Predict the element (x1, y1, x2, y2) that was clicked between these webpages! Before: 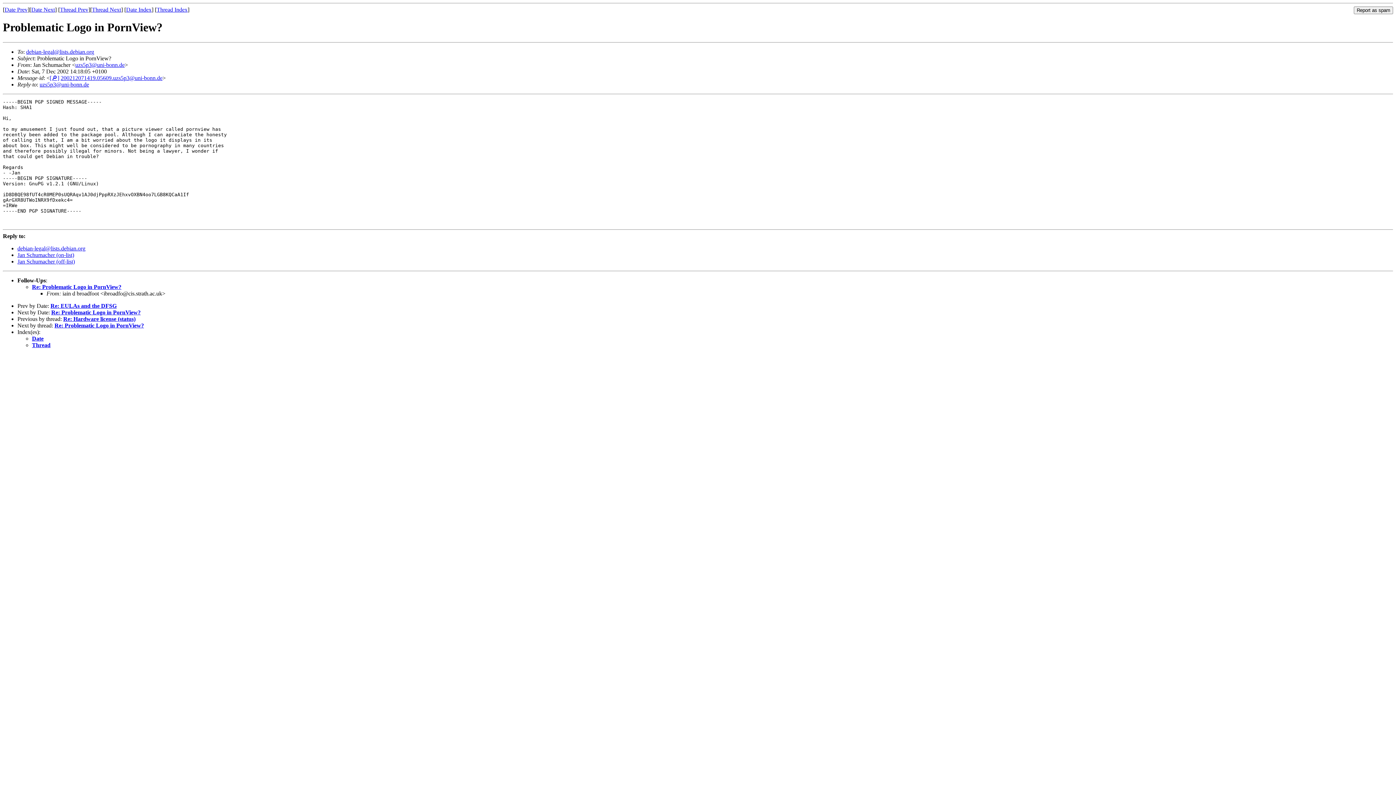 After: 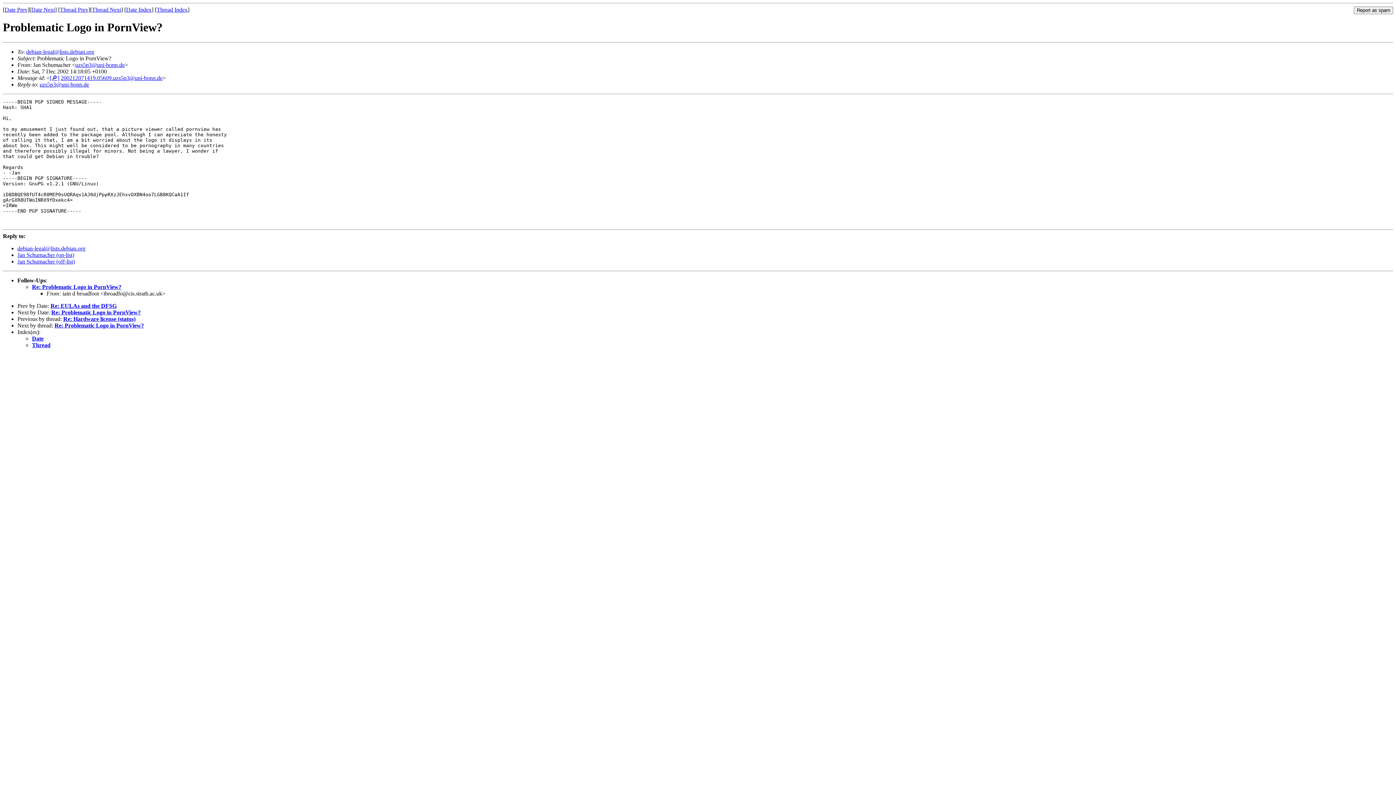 Action: bbox: (26, 48, 94, 54) label: debian-legal@lists.debian.org